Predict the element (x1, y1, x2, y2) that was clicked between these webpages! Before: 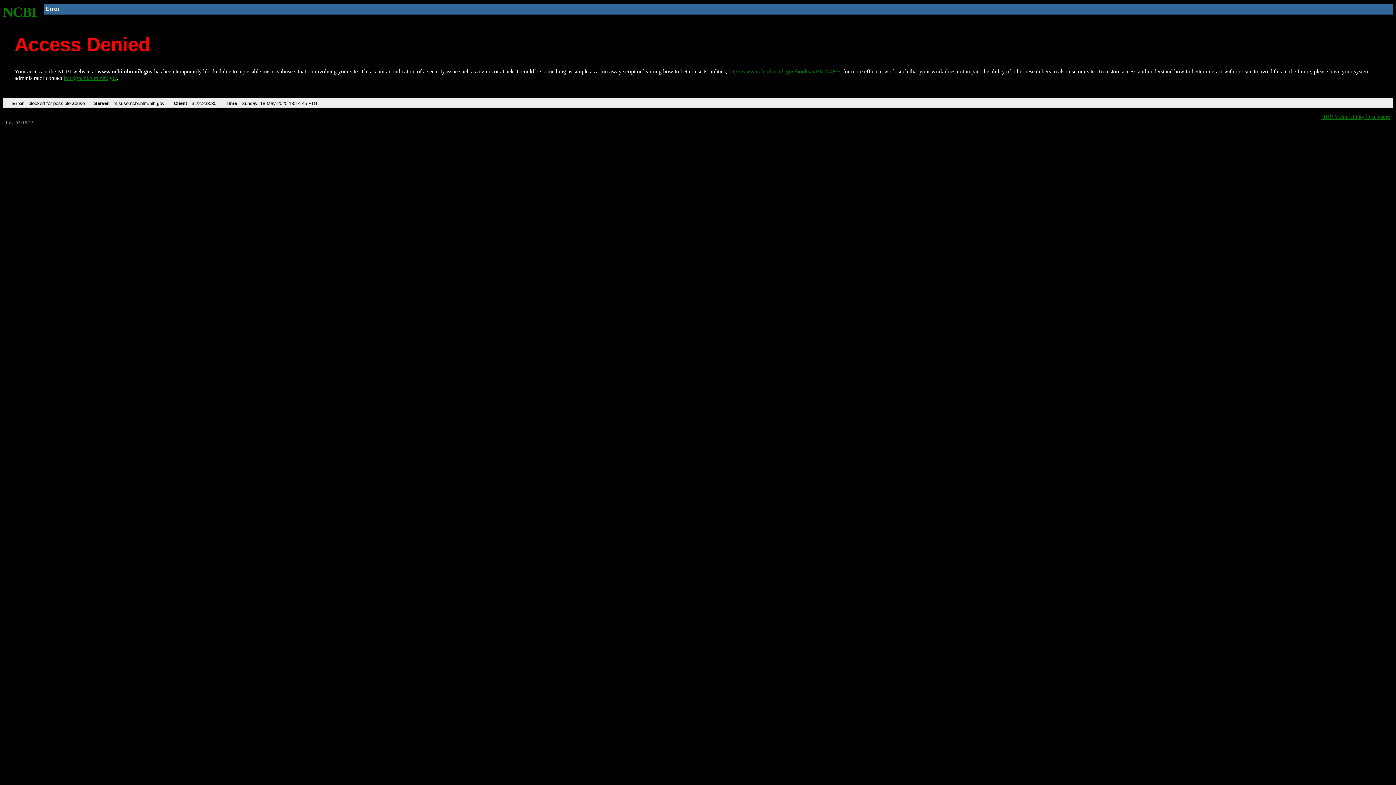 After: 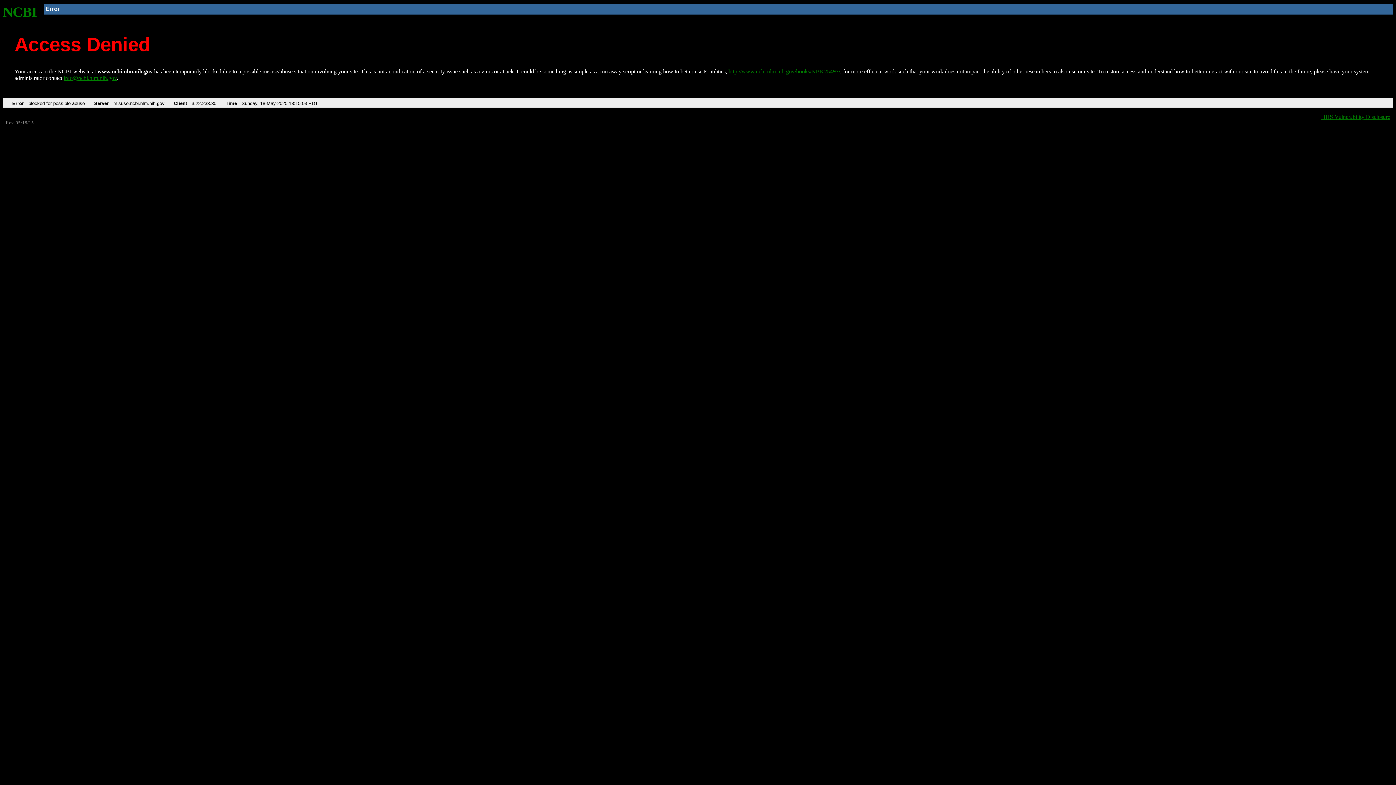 Action: label: http://www.ncbi.nlm.nih.gov/books/NBK25497/ bbox: (728, 68, 840, 74)